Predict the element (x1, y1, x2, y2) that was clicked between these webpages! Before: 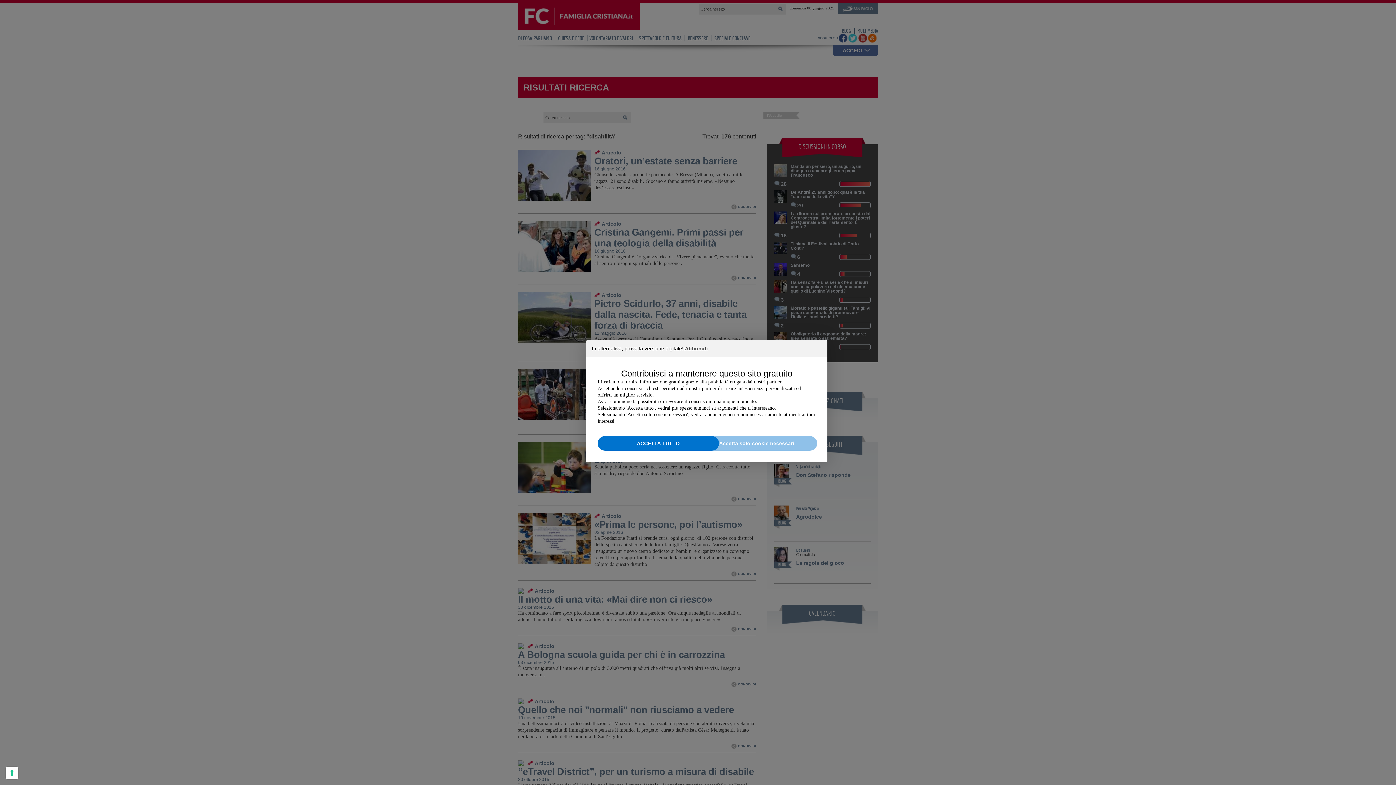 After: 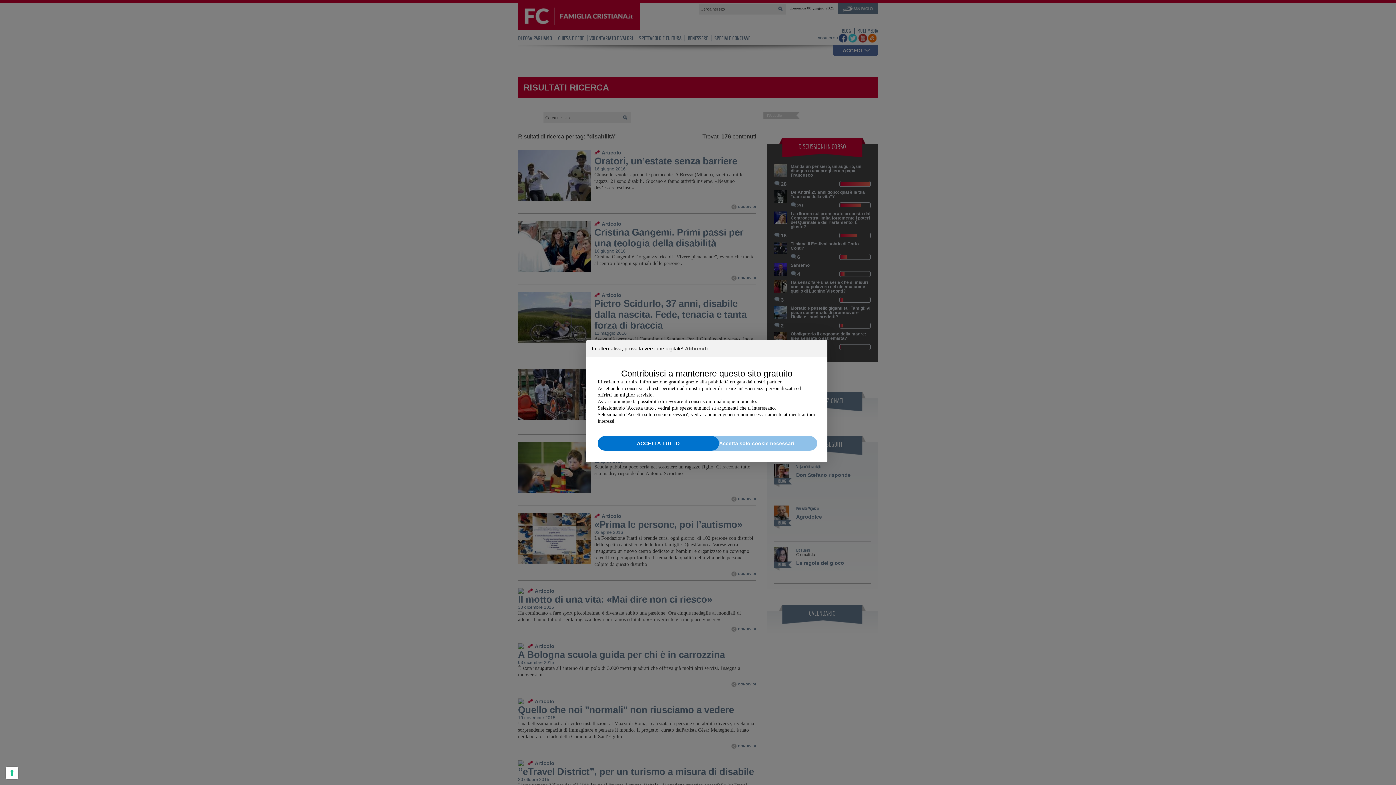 Action: bbox: (597, 436, 719, 450) label: ACCETTA TUTTO